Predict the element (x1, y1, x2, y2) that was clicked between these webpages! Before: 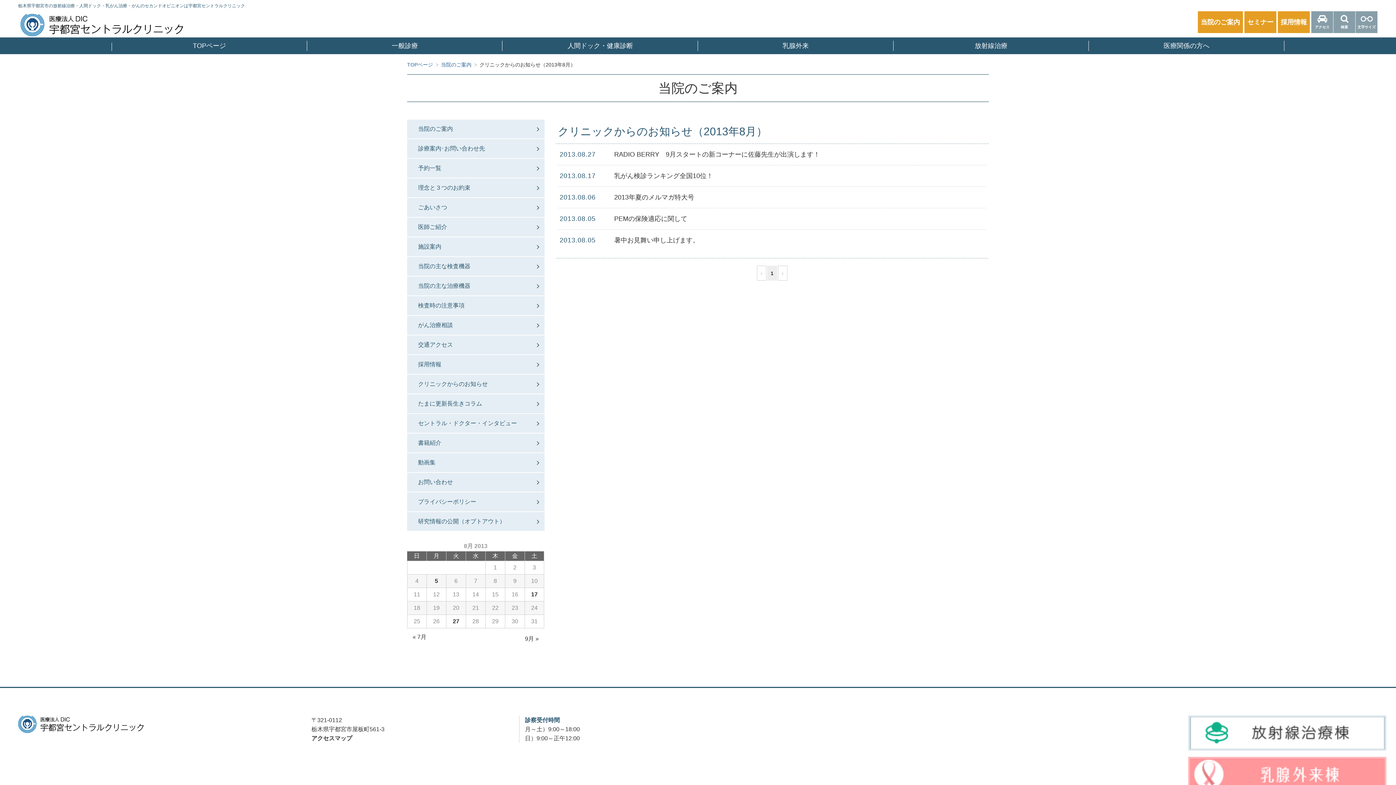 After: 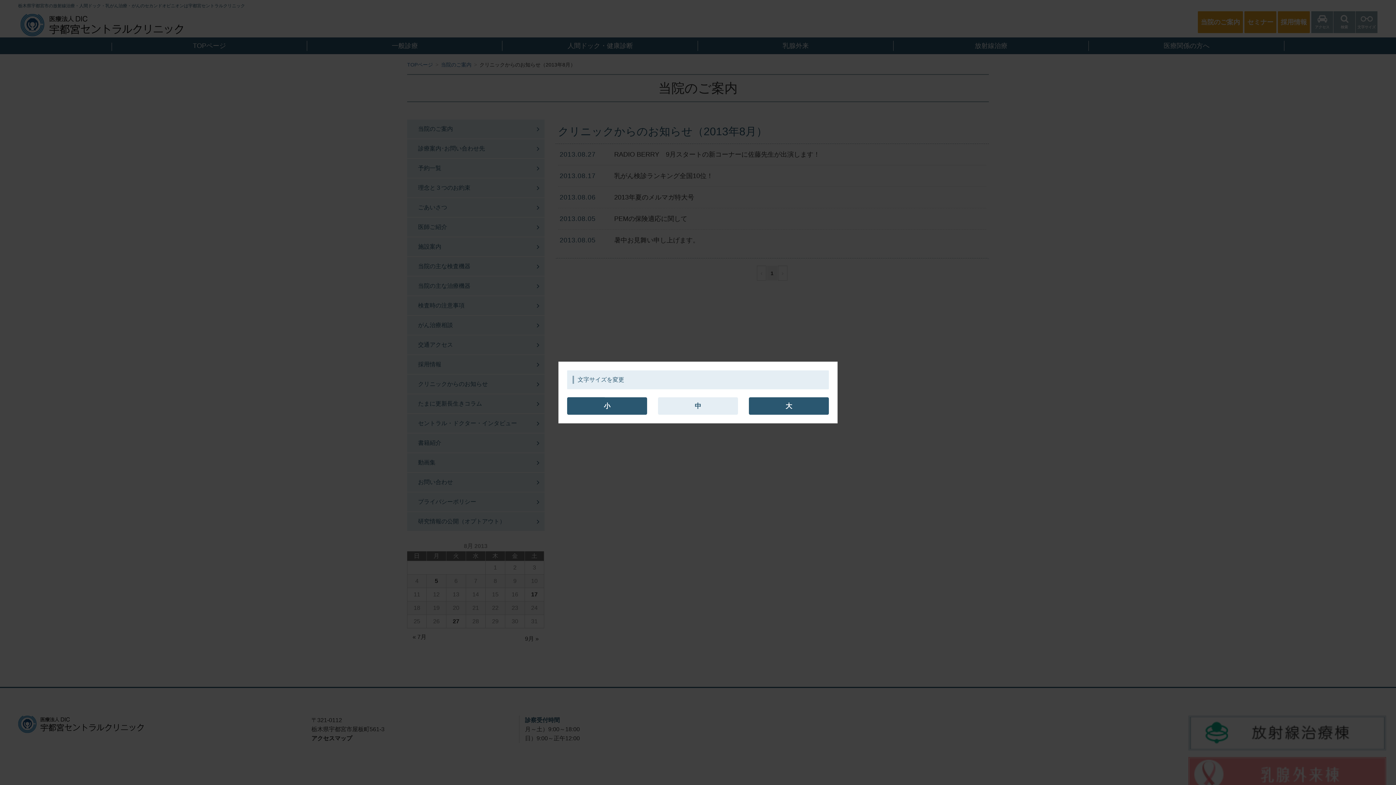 Action: label: 文字サイズ bbox: (1356, 11, 1377, 33)